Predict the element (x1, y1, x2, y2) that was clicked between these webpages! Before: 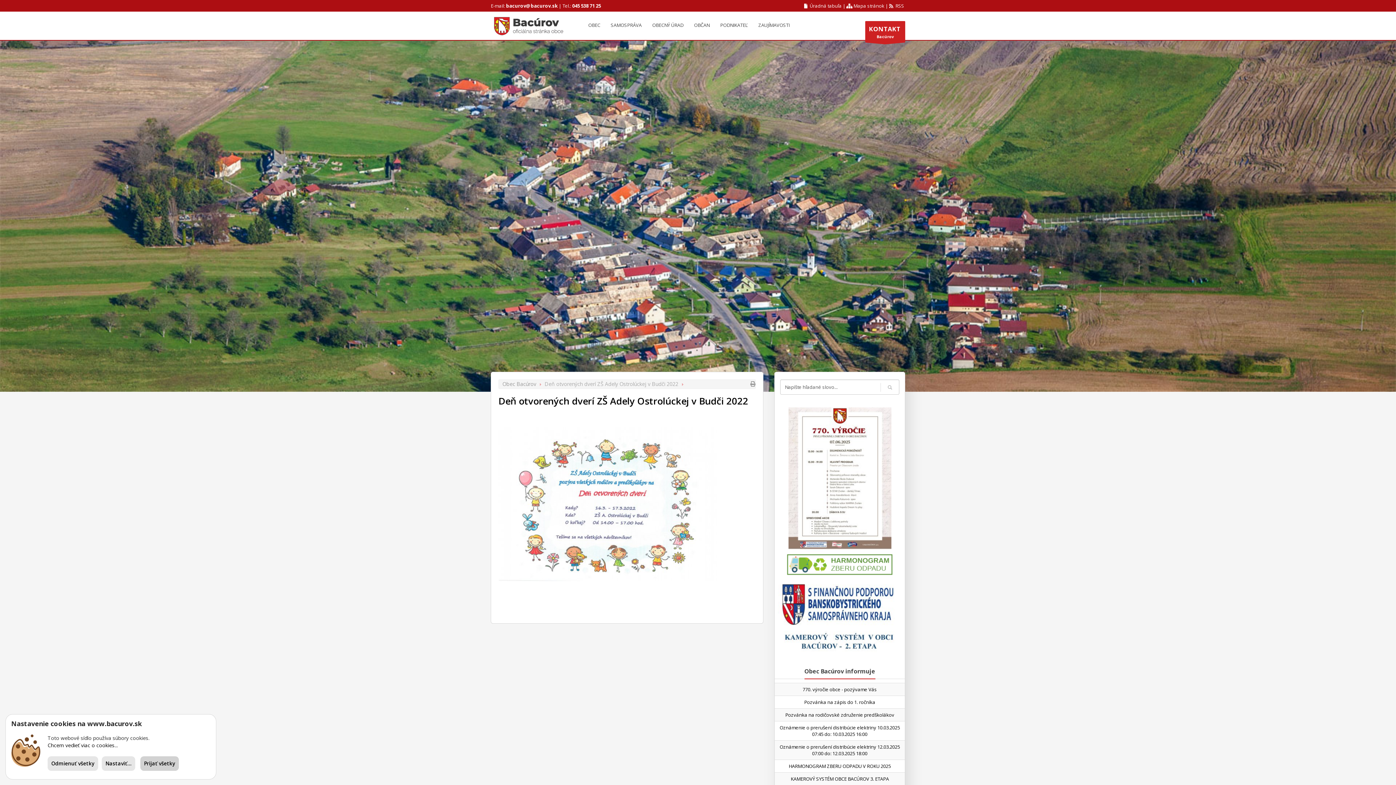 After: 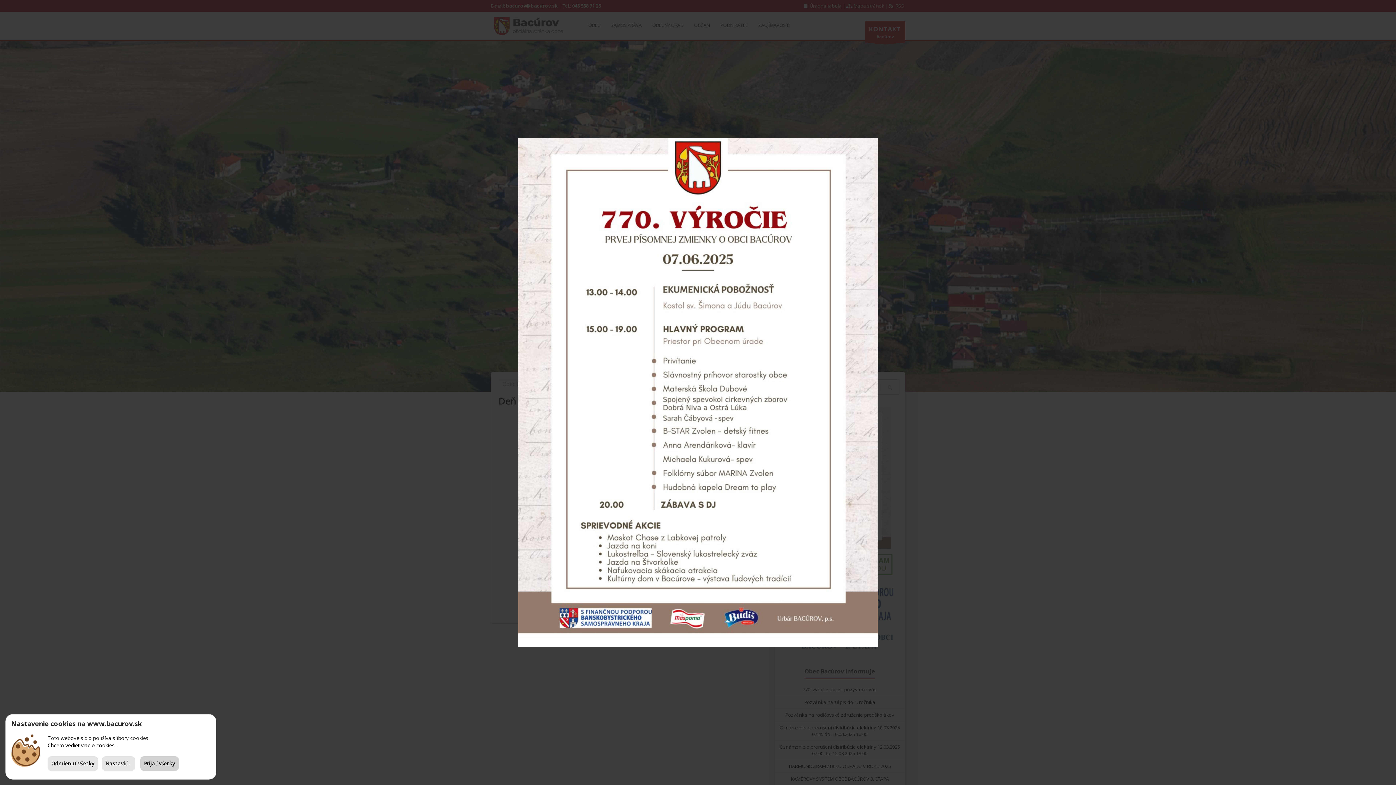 Action: bbox: (788, 476, 891, 483)